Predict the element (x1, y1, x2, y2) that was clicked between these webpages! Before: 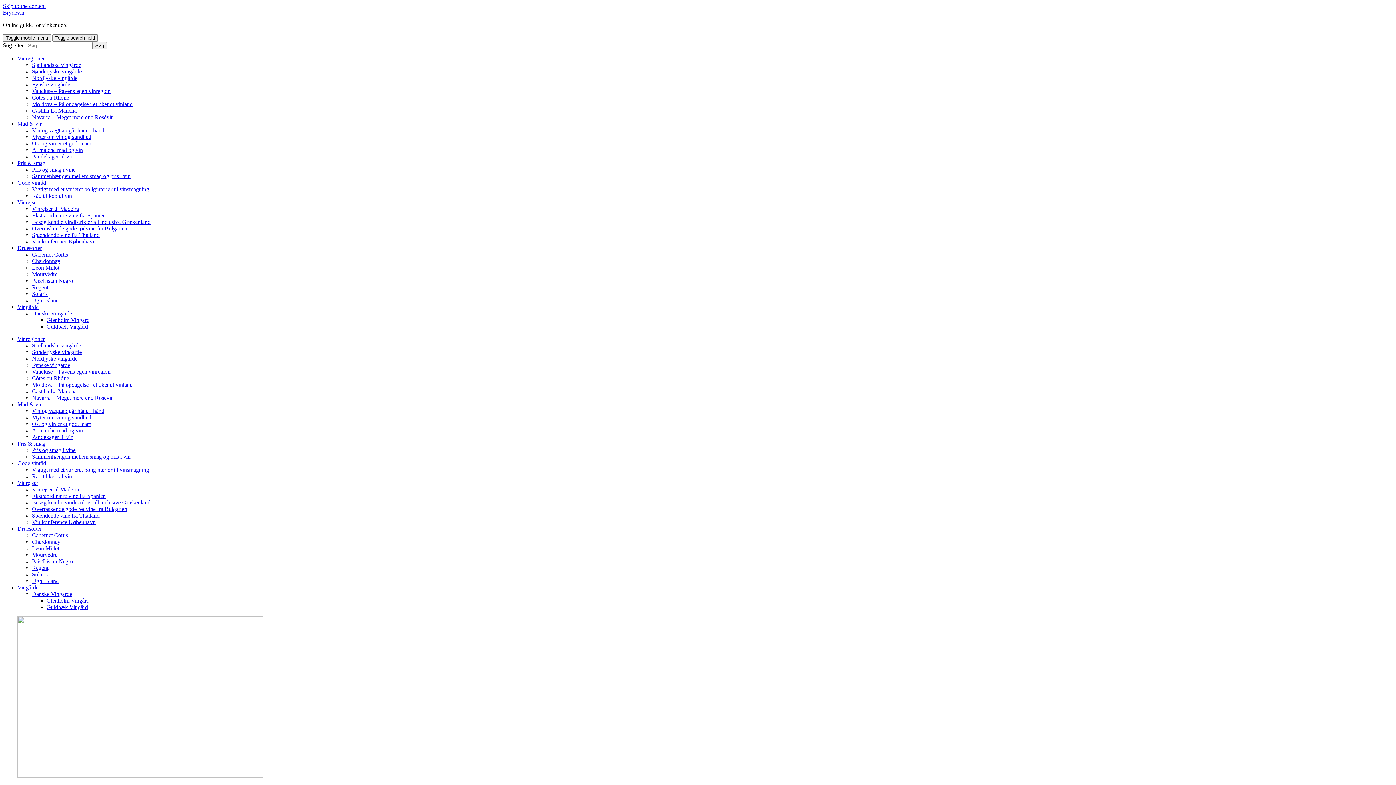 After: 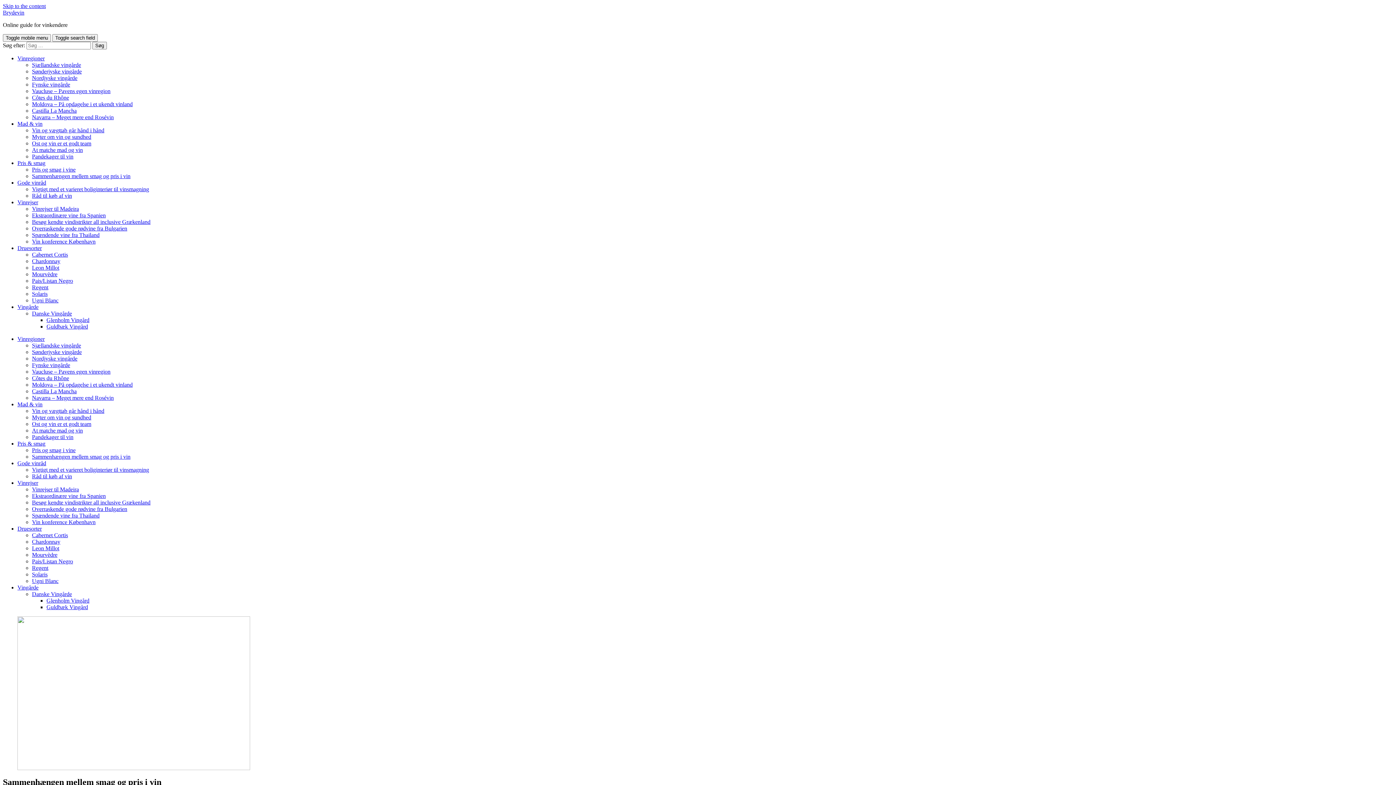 Action: bbox: (32, 453, 130, 460) label: Sammenhængen mellem smag og pris i vin